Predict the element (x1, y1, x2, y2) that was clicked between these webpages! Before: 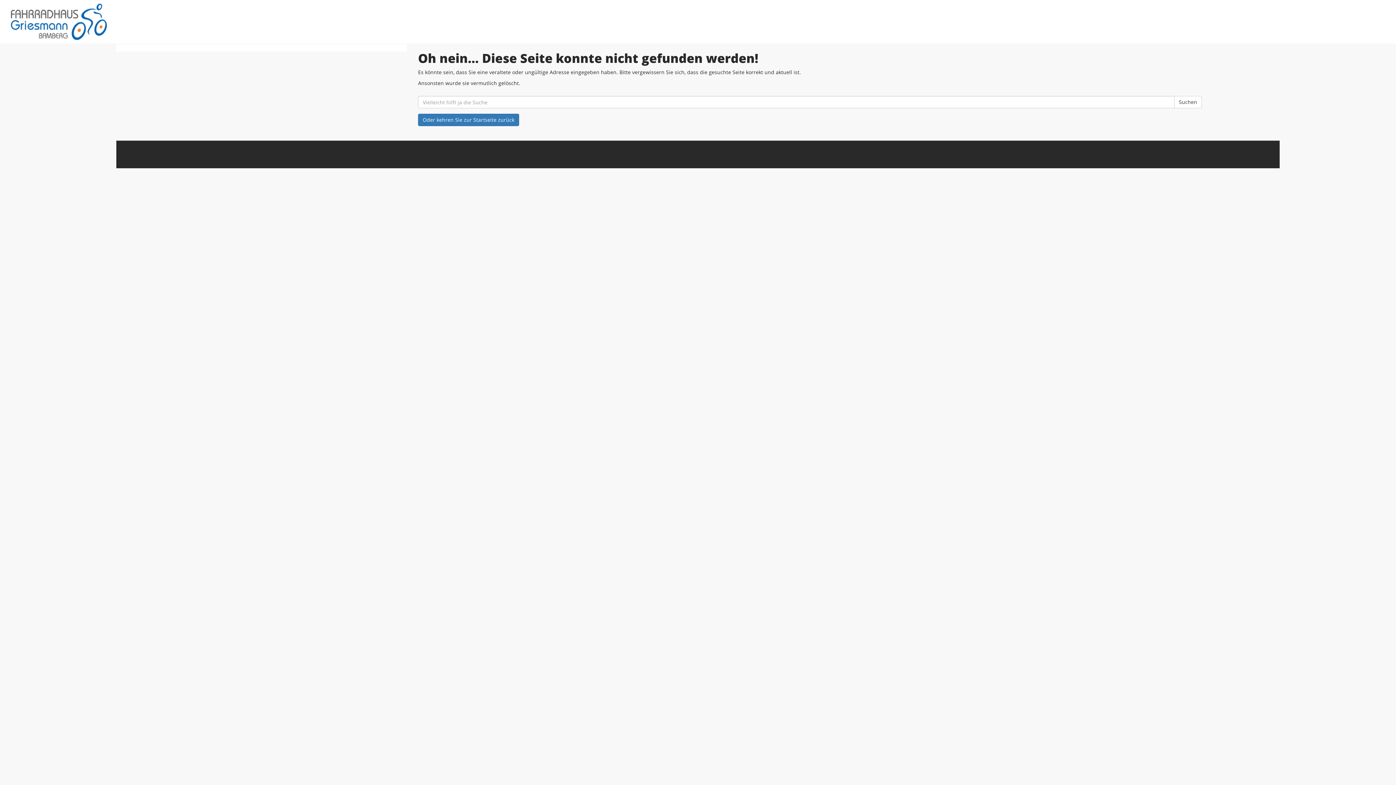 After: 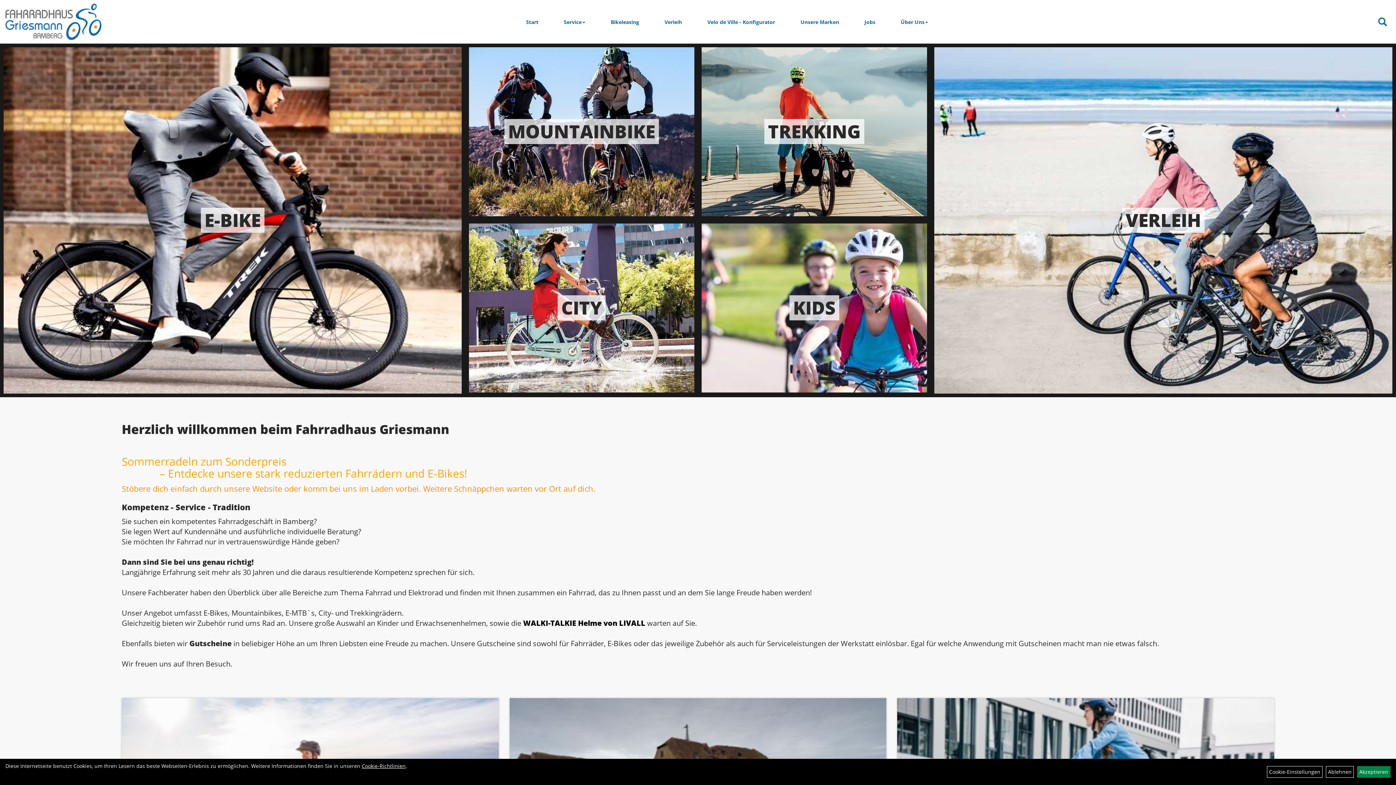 Action: bbox: (10, 3, 577, 40)